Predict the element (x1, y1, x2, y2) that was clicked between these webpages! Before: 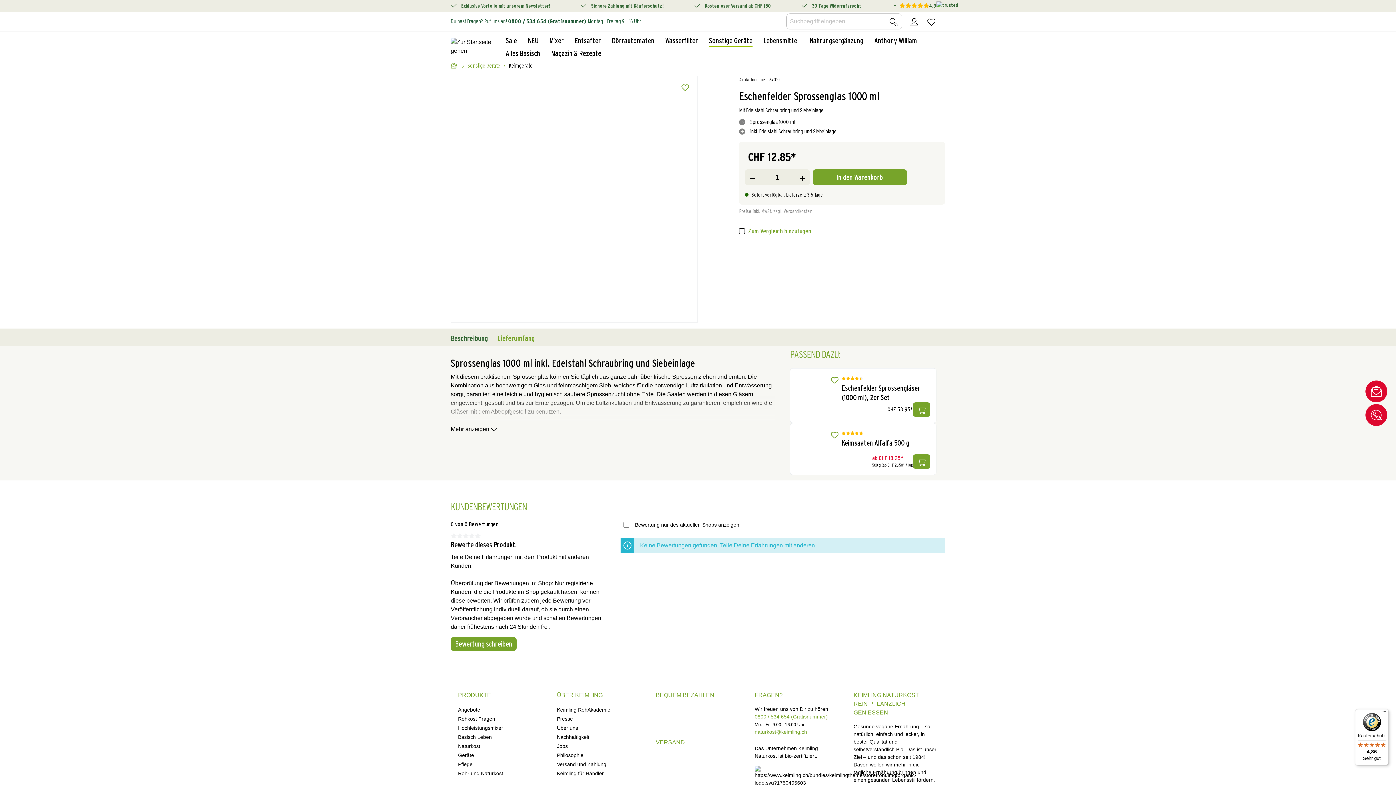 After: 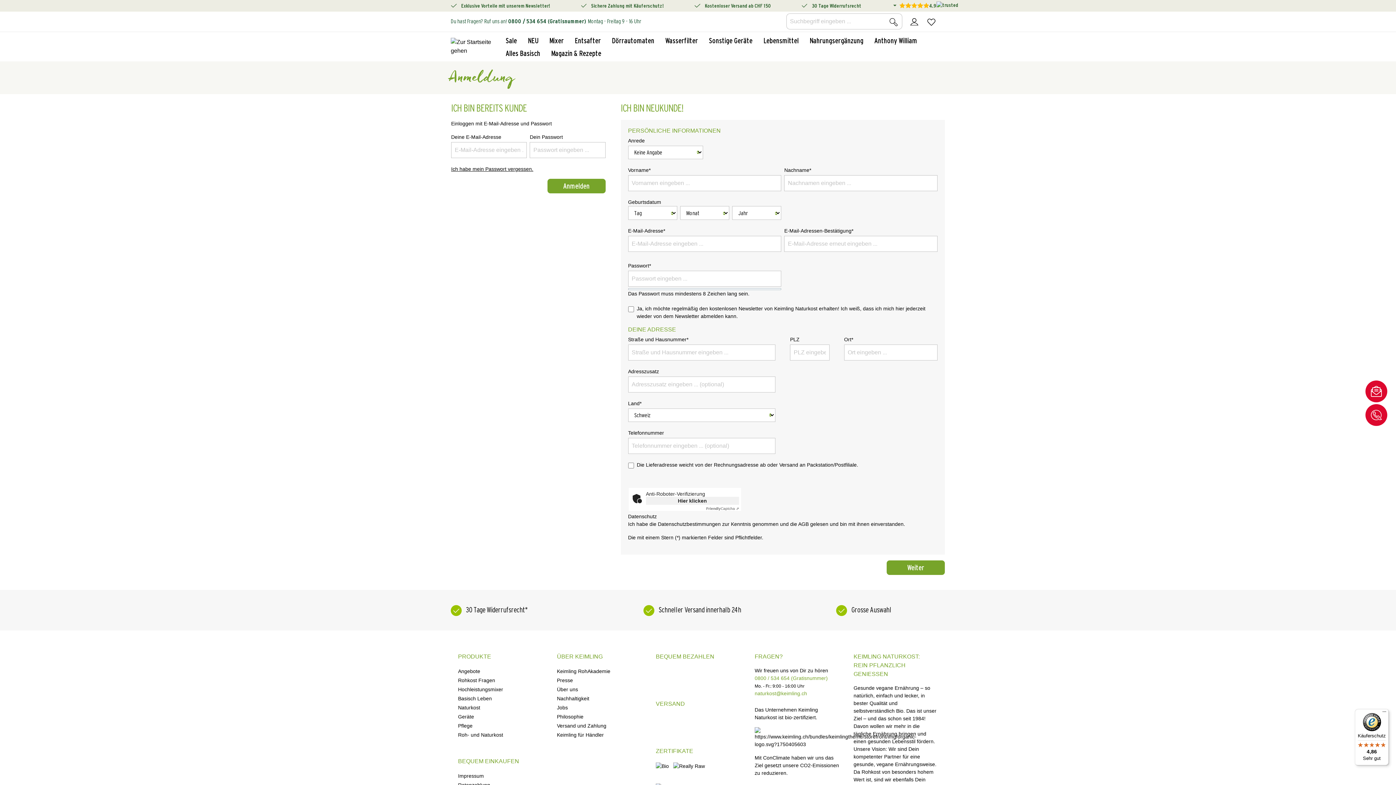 Action: bbox: (927, 17, 935, 25)